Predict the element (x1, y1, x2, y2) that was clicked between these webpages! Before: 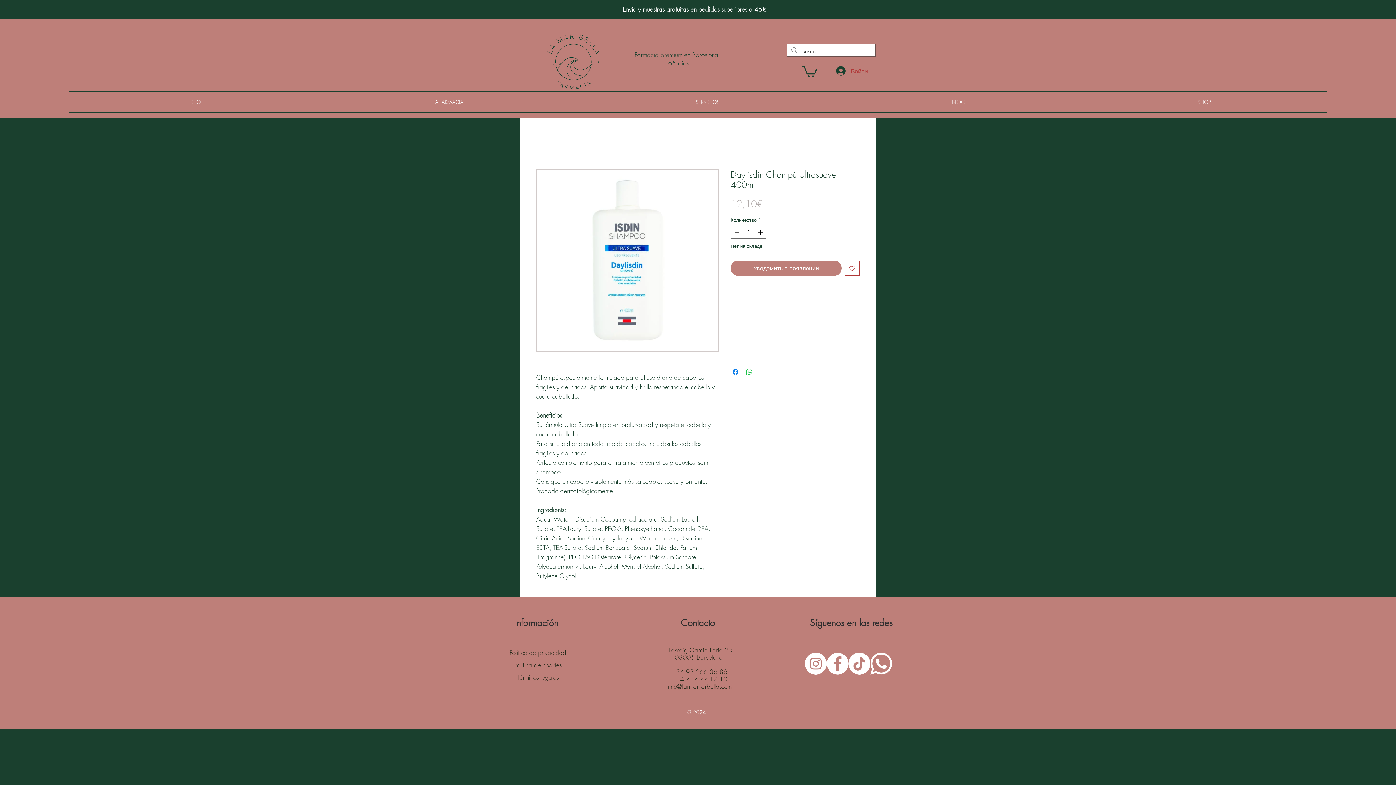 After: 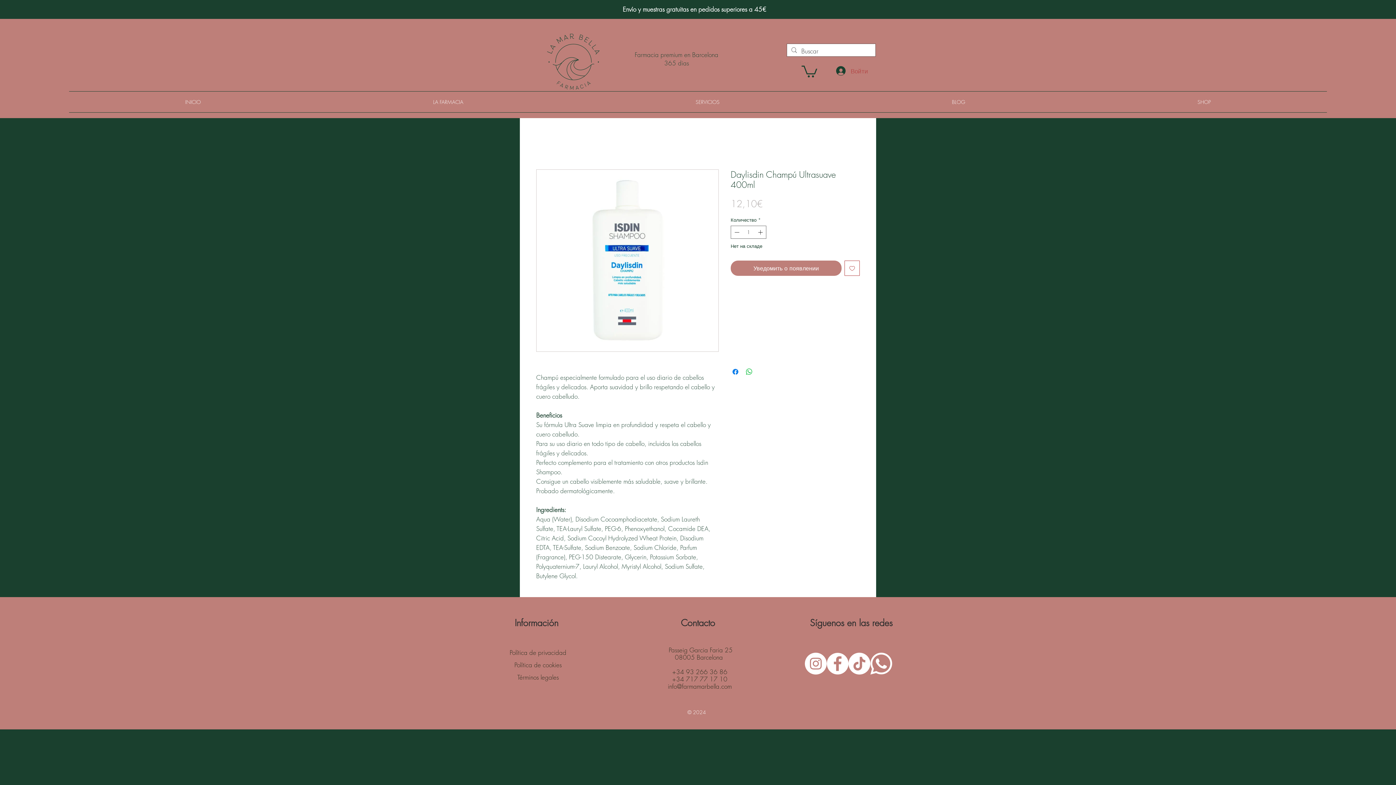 Action: bbox: (831, 64, 873, 77) label: Войти